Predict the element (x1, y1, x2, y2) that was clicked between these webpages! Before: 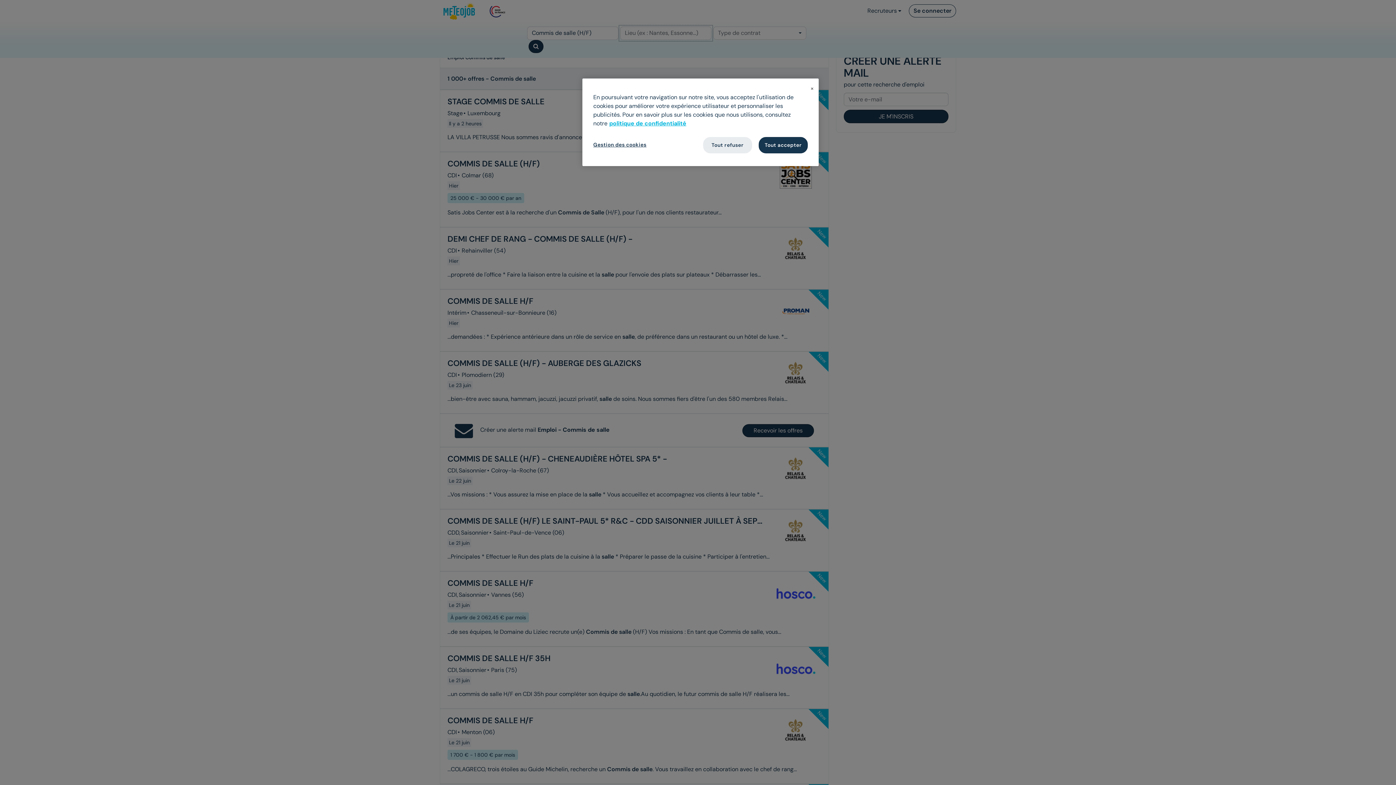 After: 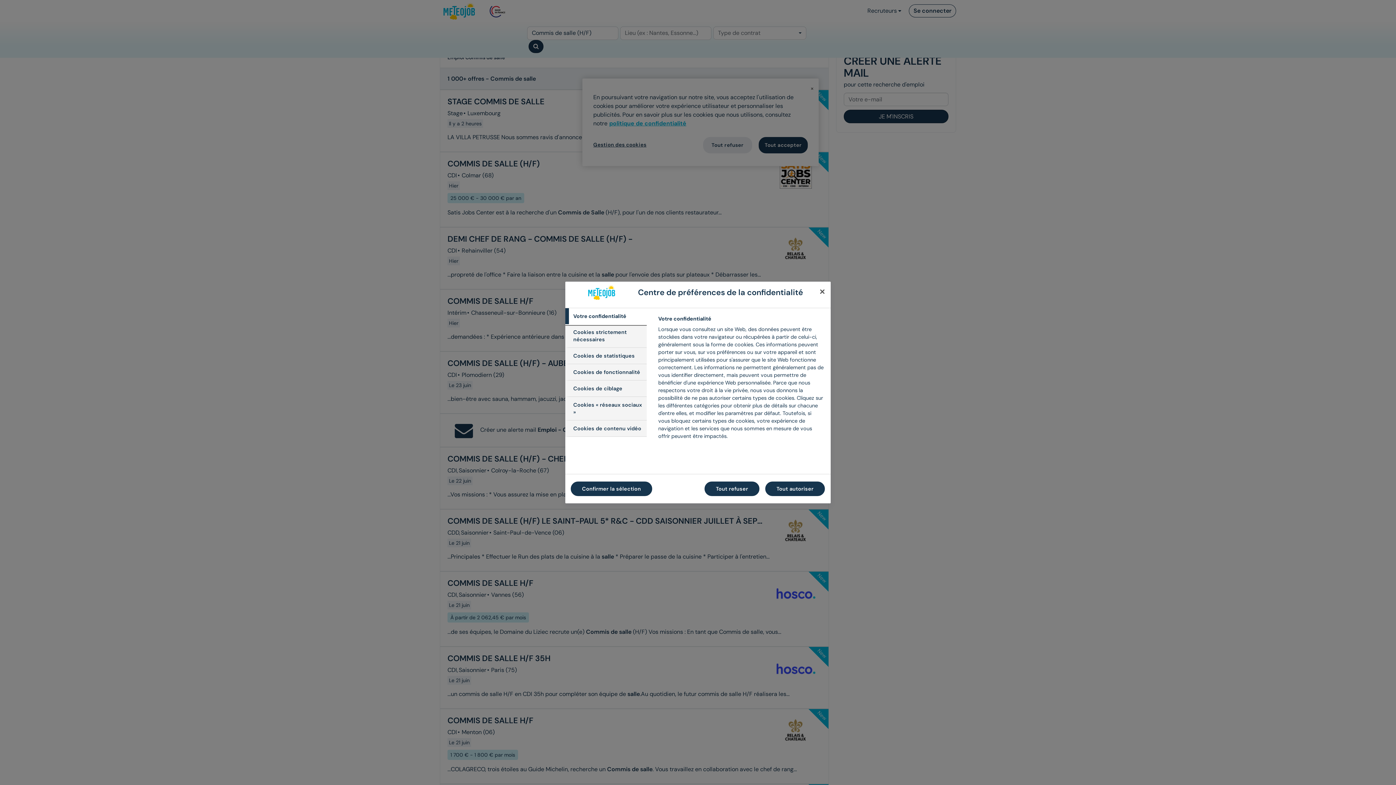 Action: label: Gestion des cookies bbox: (593, 137, 646, 152)